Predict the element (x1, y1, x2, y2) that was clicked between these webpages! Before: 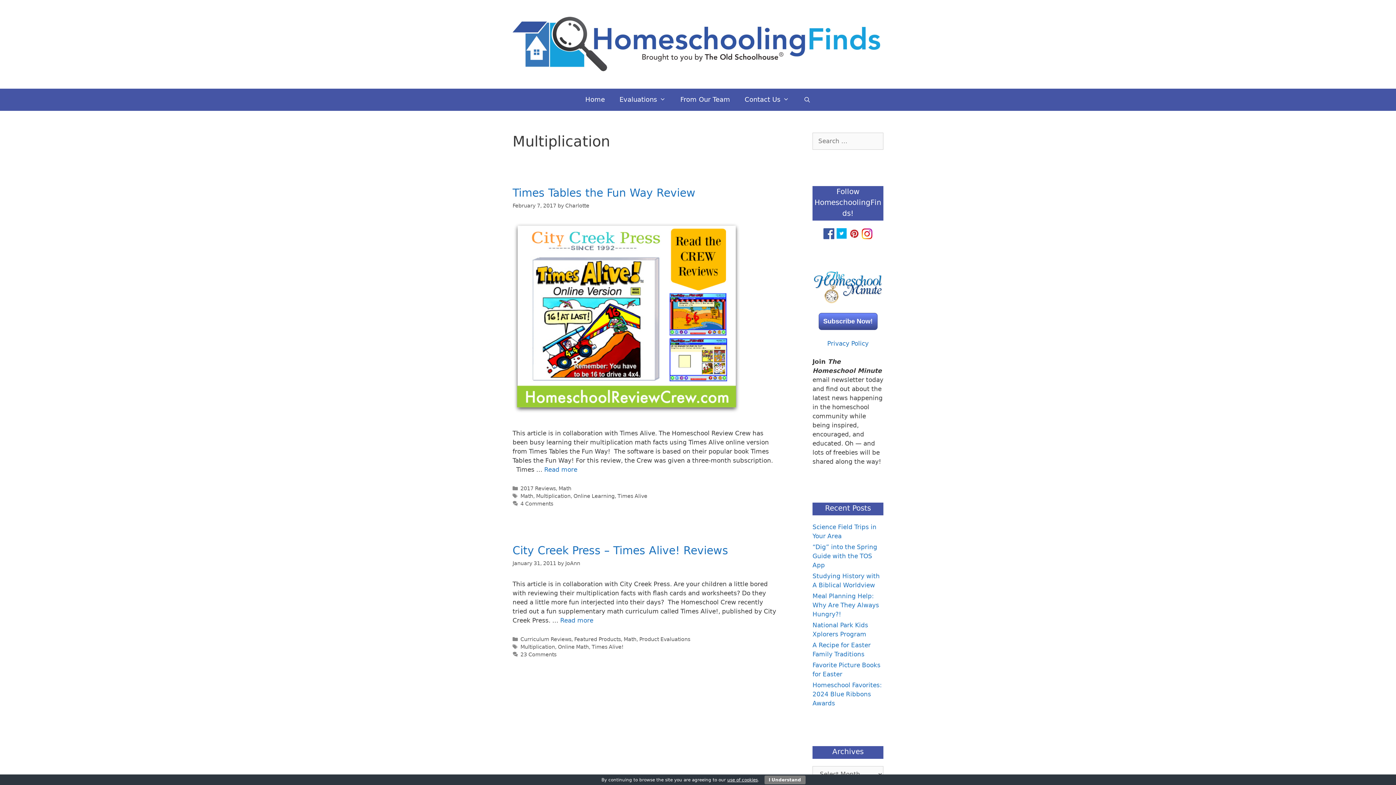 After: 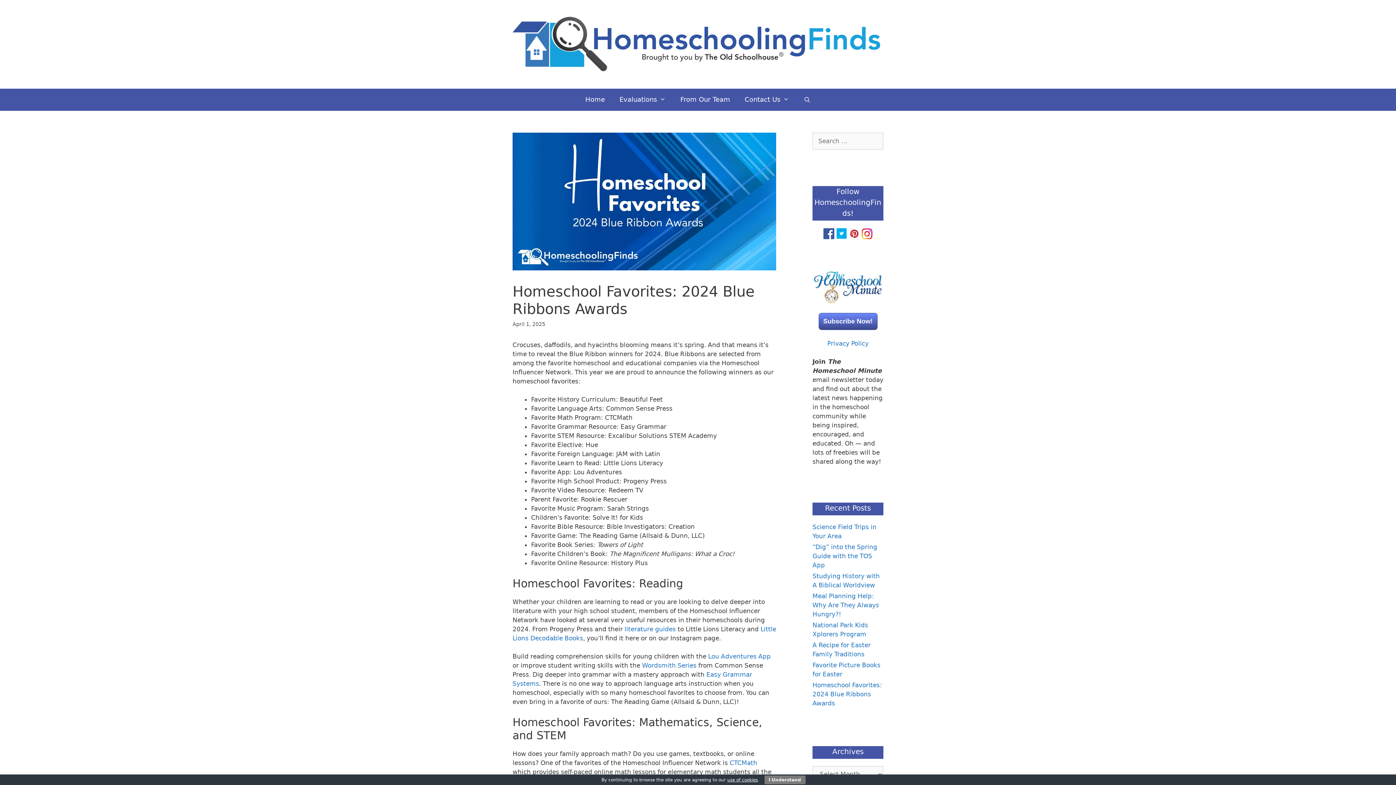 Action: bbox: (812, 681, 882, 707) label: Homeschool Favorites: 2024 Blue Ribbons Awards